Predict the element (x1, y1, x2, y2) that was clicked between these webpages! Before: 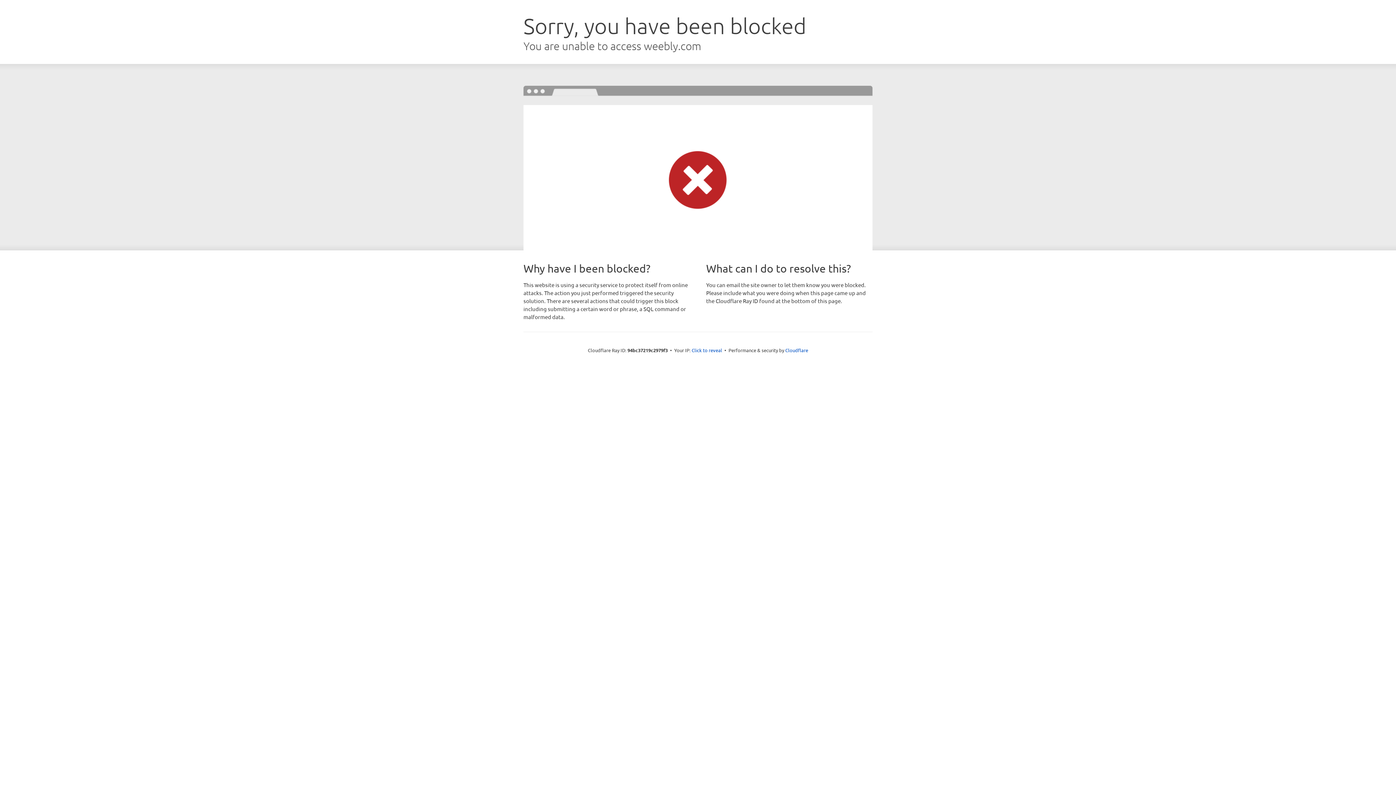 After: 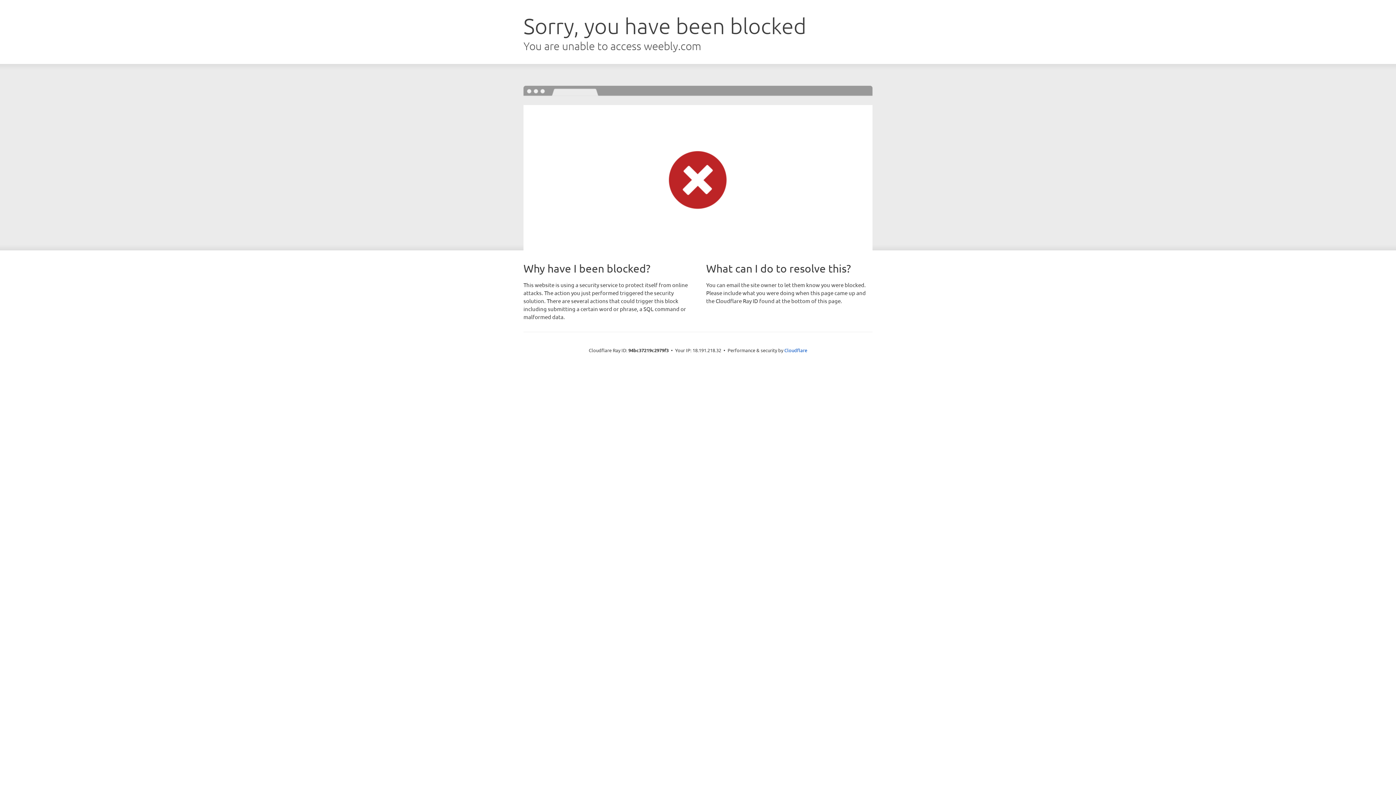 Action: bbox: (691, 346, 722, 353) label: Click to reveal